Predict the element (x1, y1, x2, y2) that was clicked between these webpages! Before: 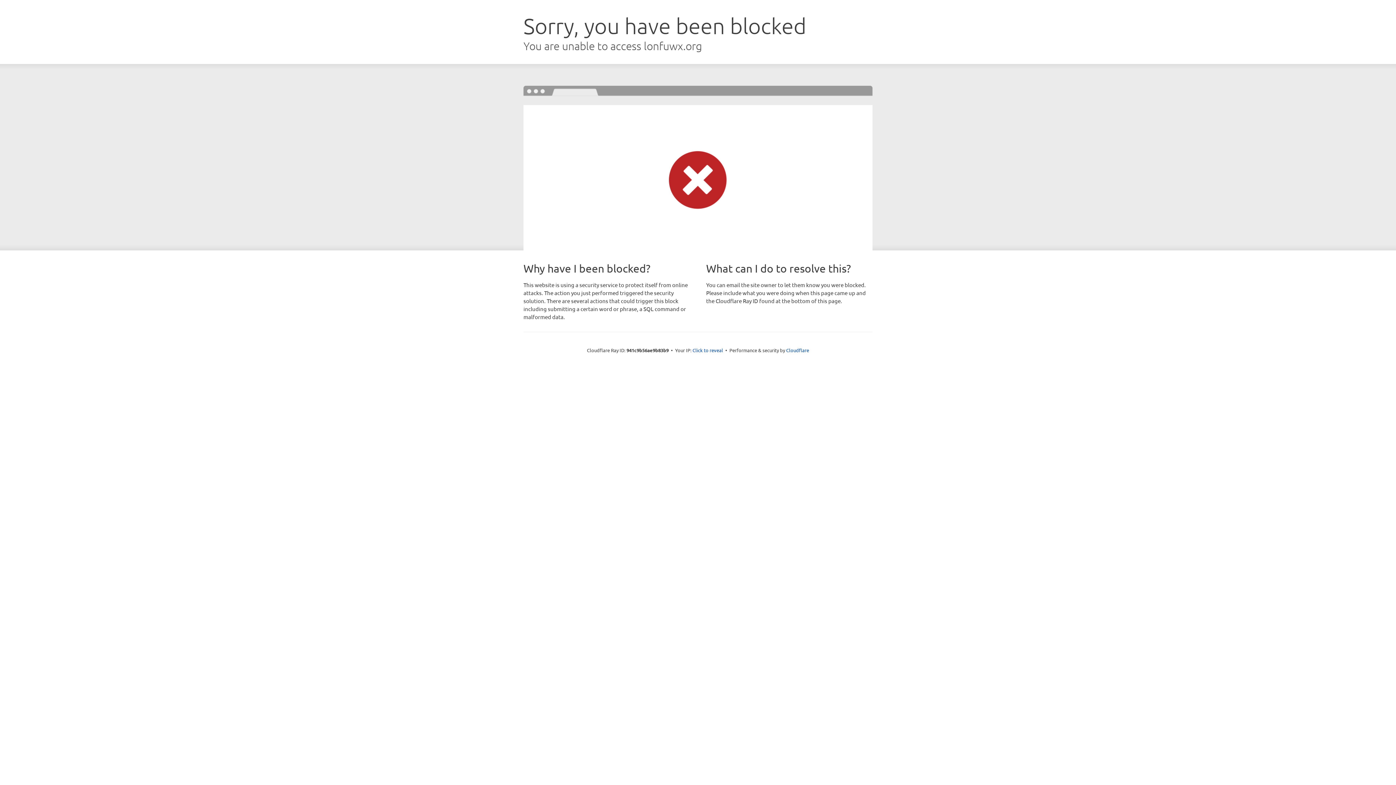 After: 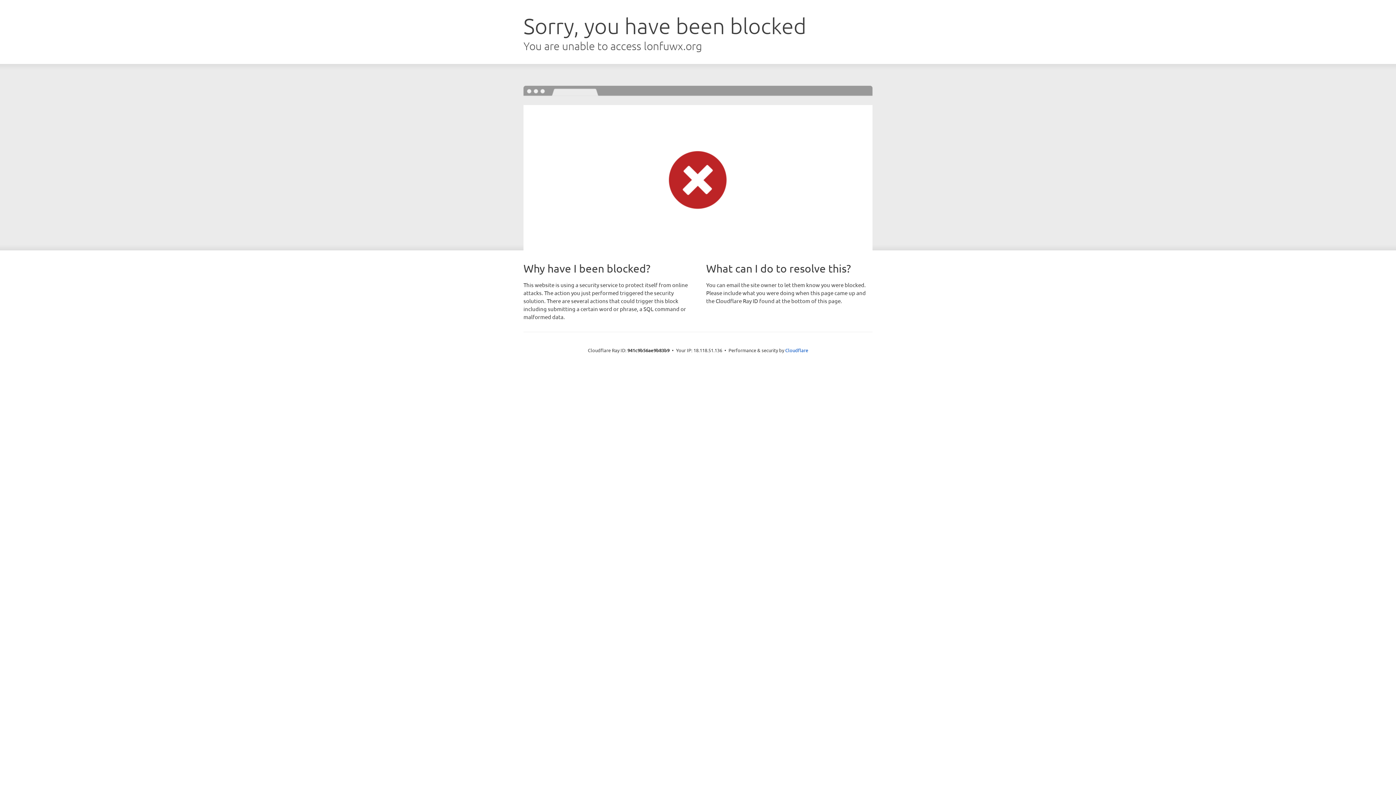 Action: label: Click to reveal bbox: (692, 346, 723, 353)